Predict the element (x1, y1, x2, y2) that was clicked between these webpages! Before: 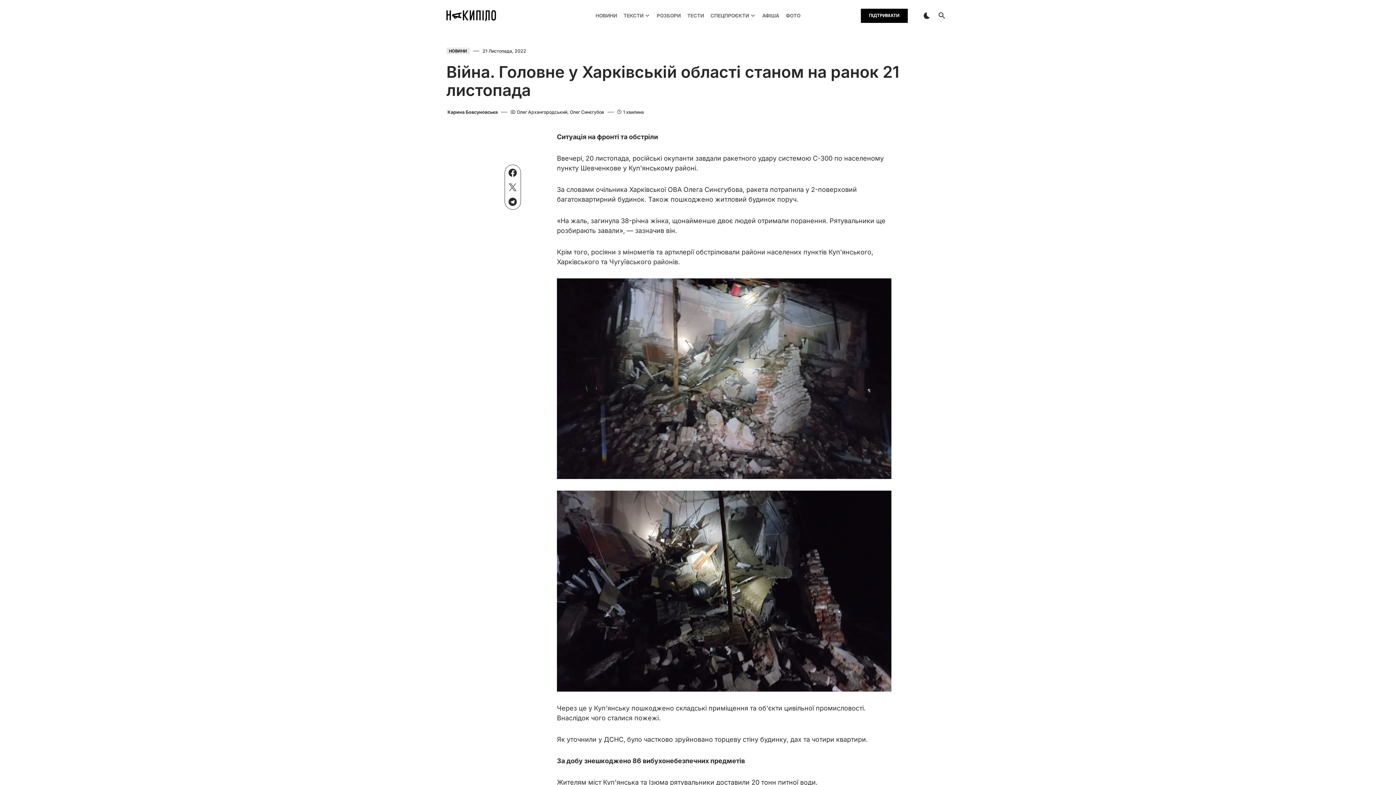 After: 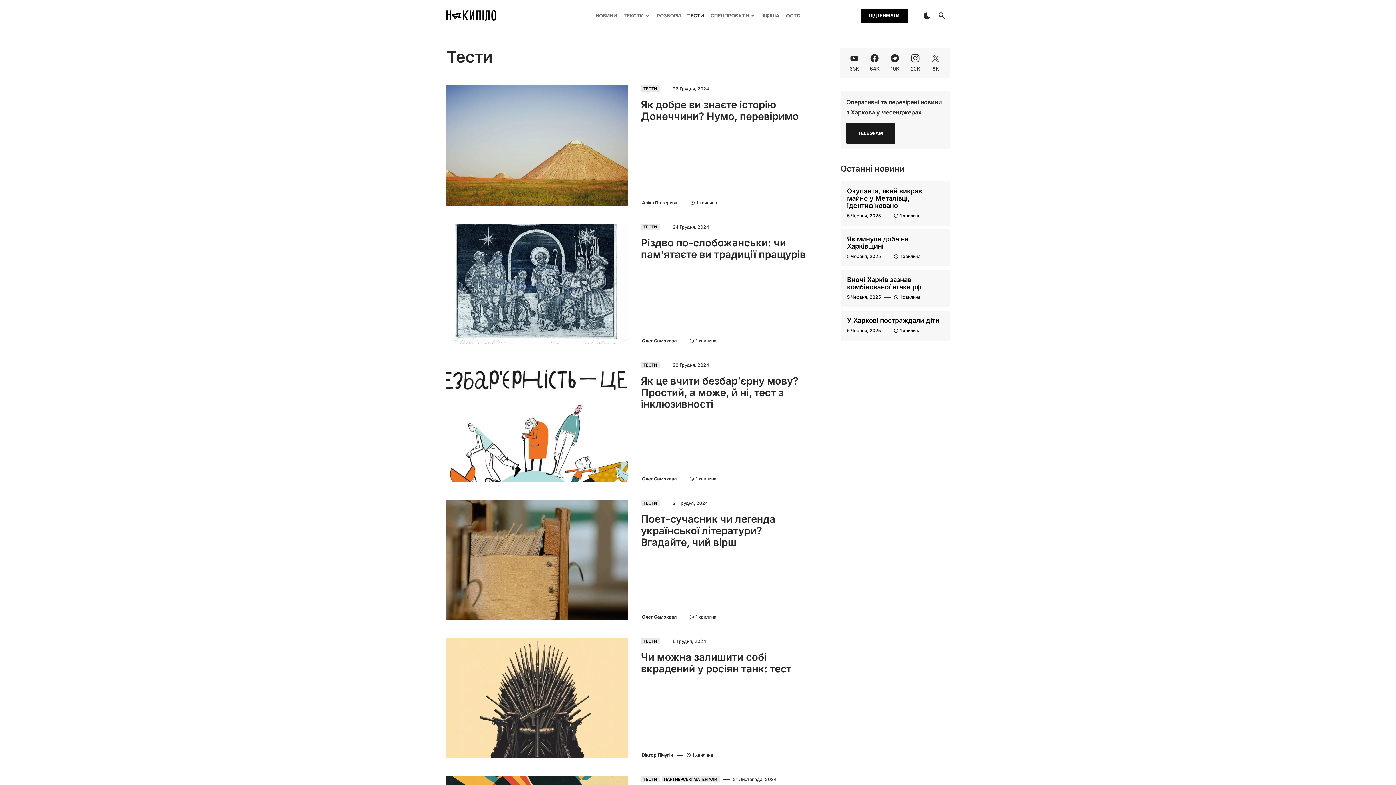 Action: label: ТЕСТИ bbox: (687, 0, 704, 31)